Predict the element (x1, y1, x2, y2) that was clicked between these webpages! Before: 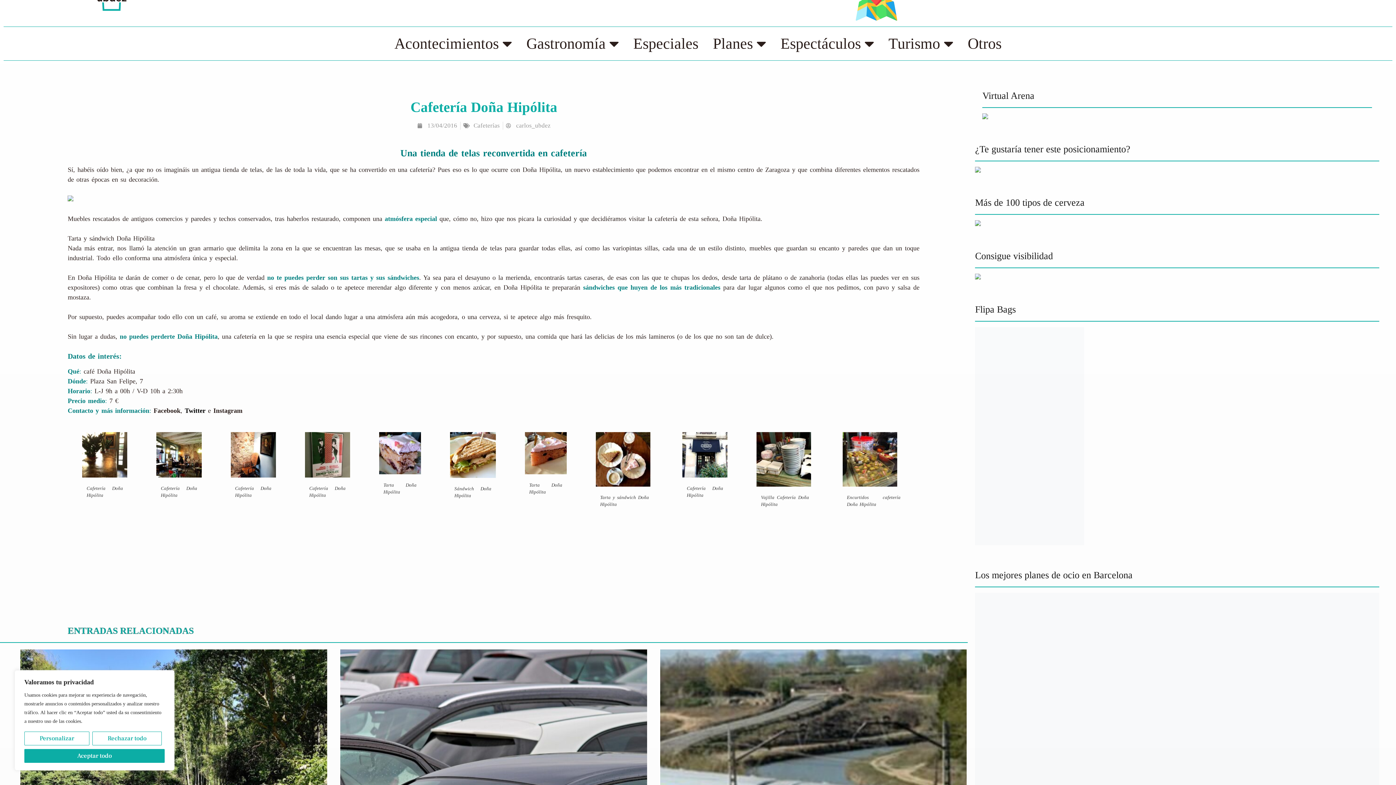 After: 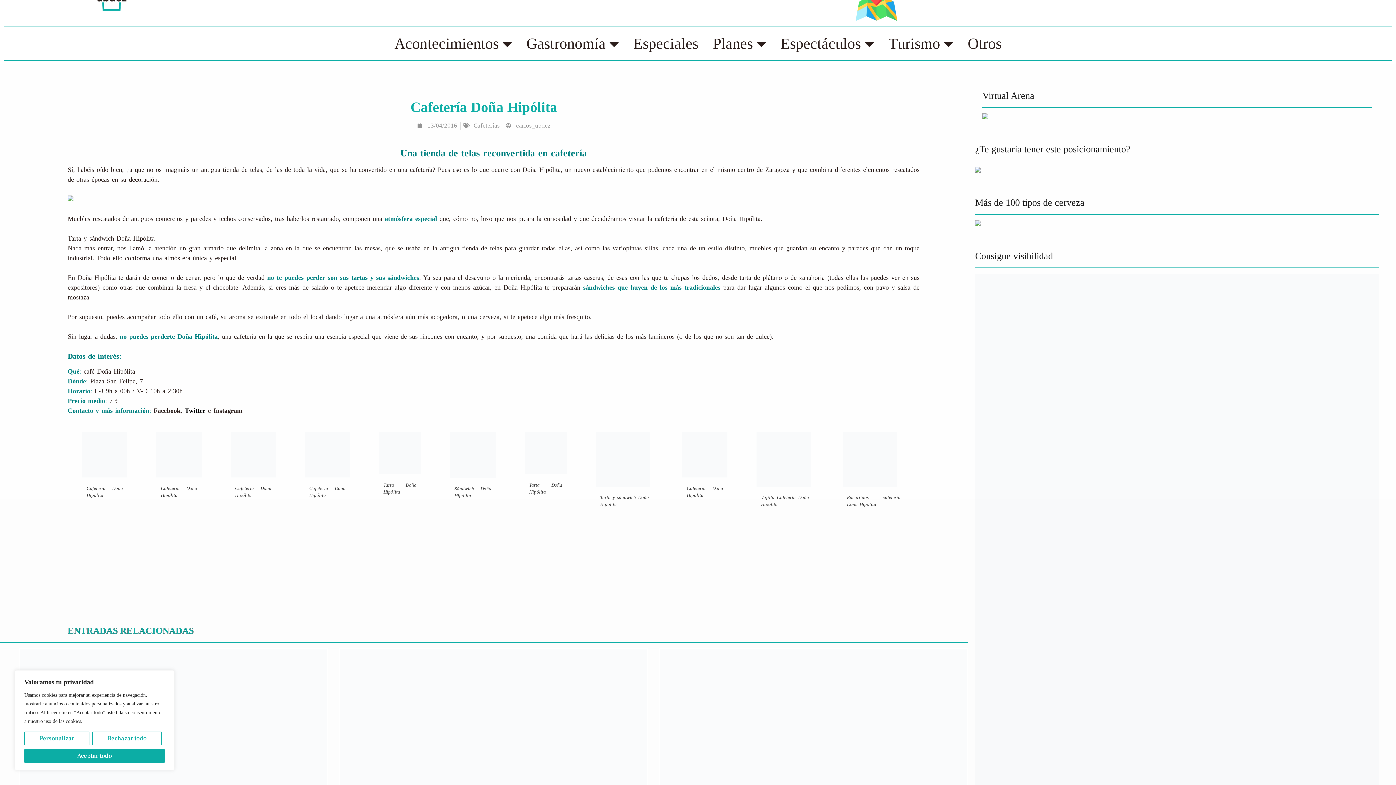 Action: bbox: (450, 472, 495, 479)